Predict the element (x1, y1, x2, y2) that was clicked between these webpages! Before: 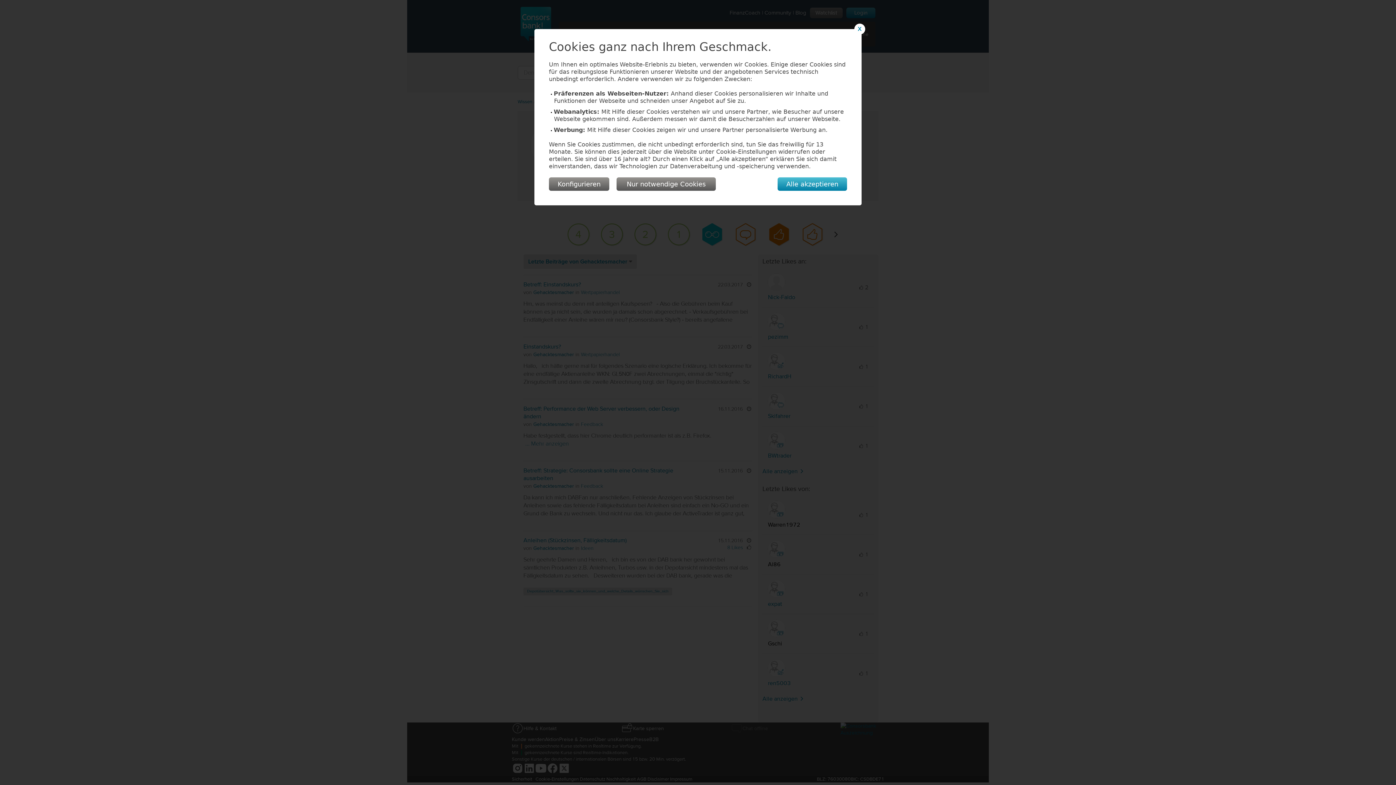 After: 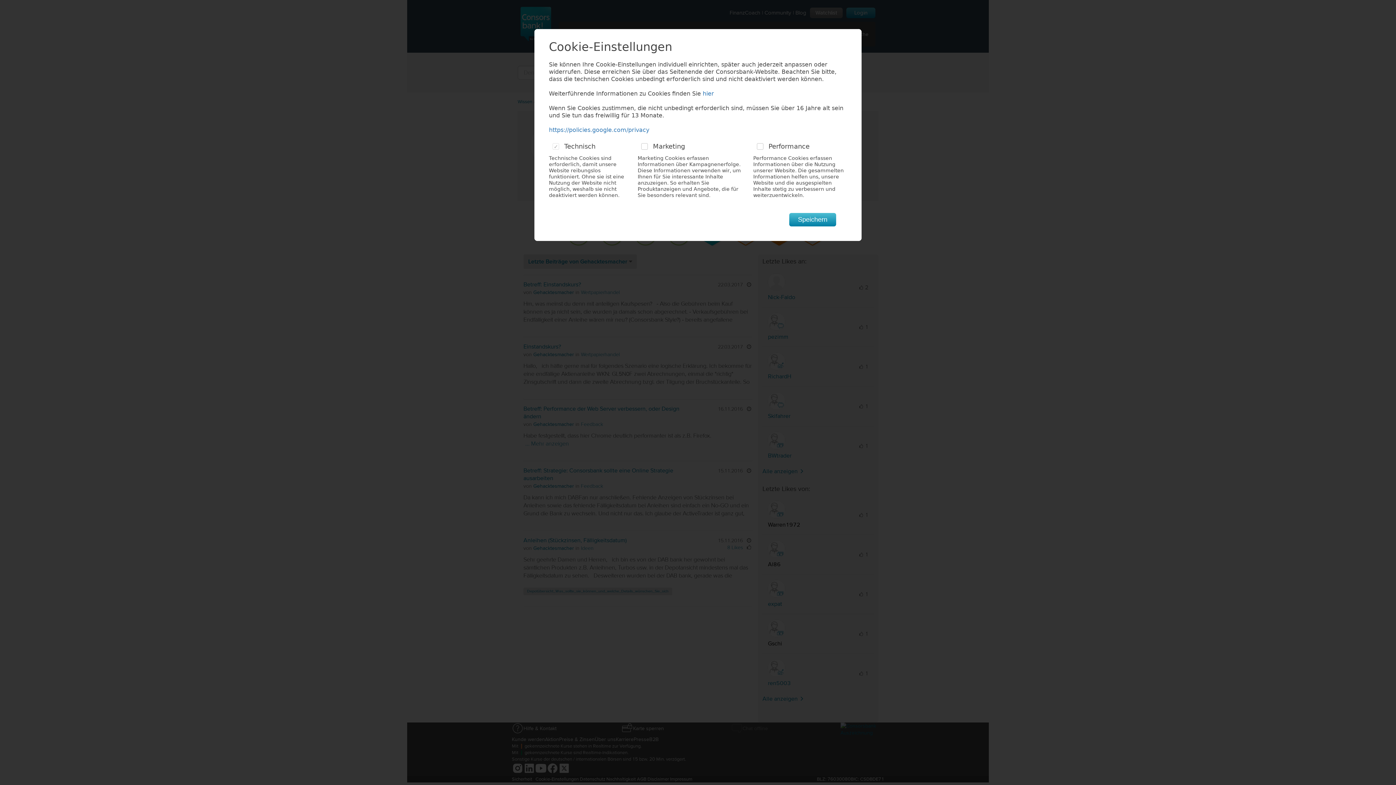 Action: label: Konfigurieren bbox: (549, 177, 609, 190)